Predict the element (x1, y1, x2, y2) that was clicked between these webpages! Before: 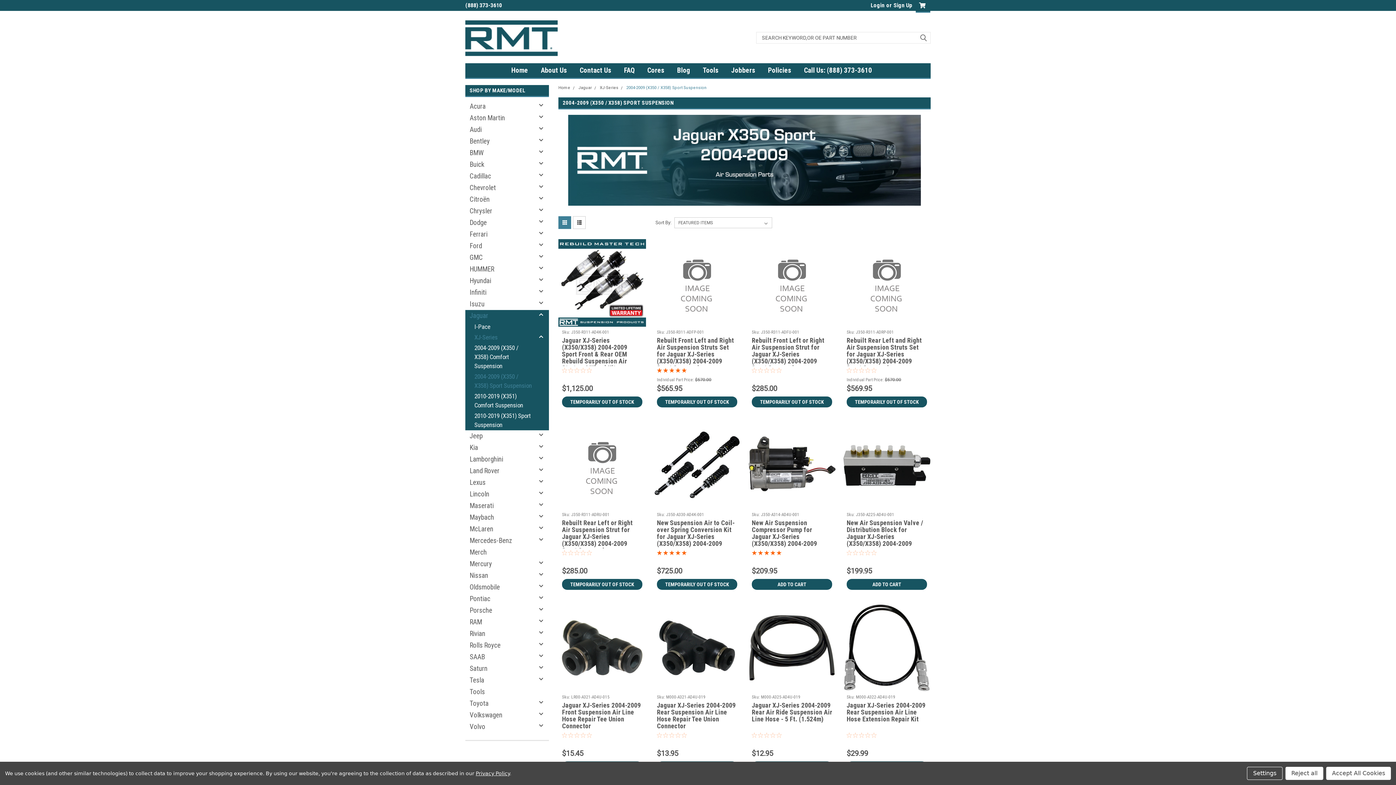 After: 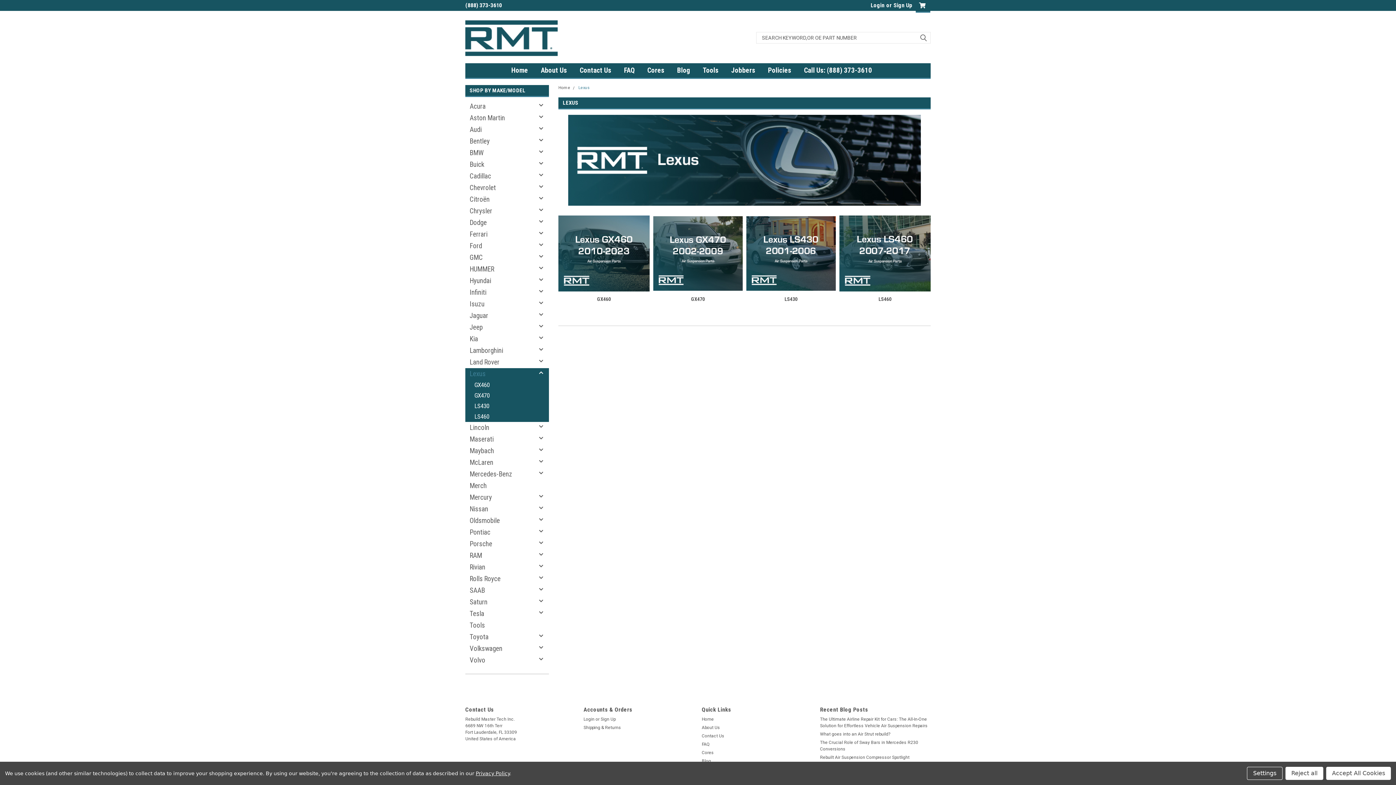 Action: label: Lexus bbox: (465, 477, 536, 488)